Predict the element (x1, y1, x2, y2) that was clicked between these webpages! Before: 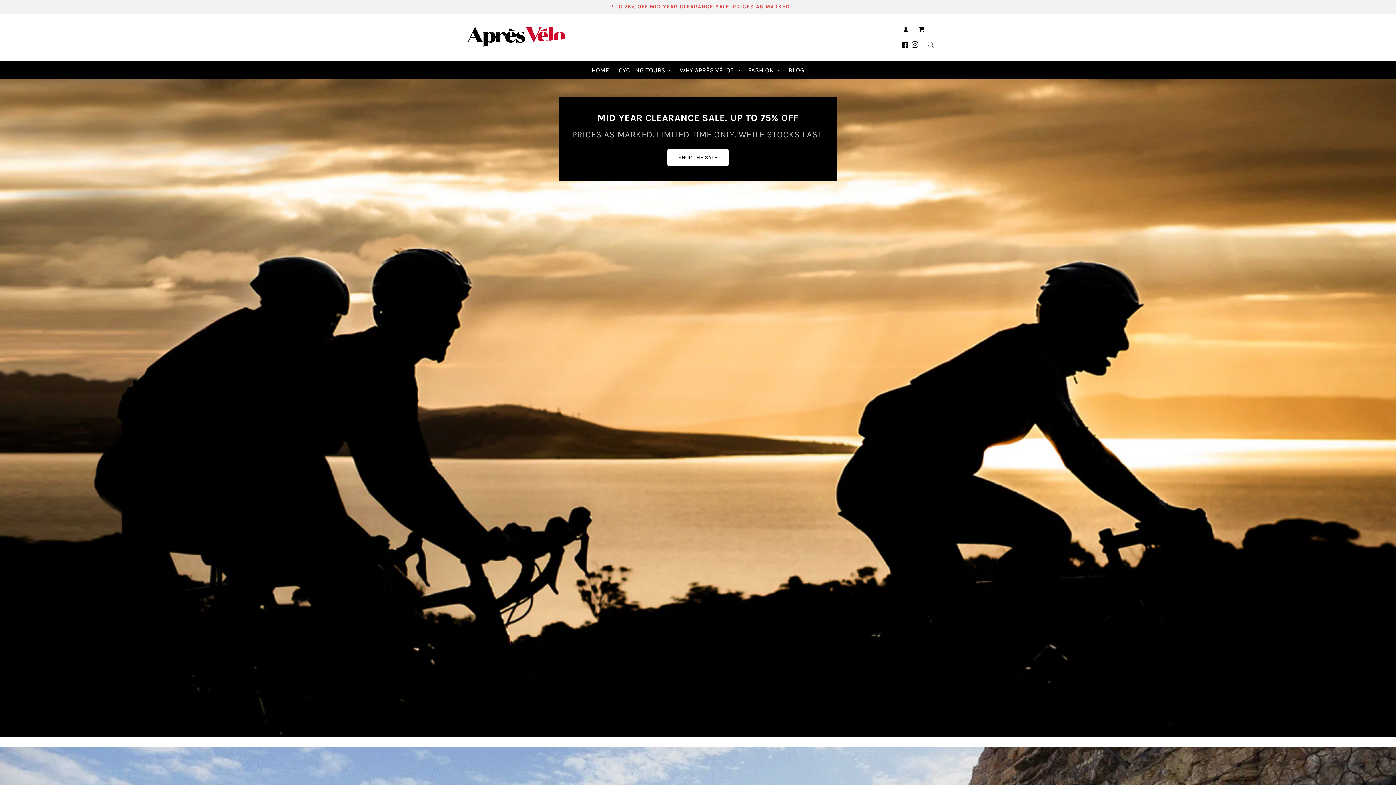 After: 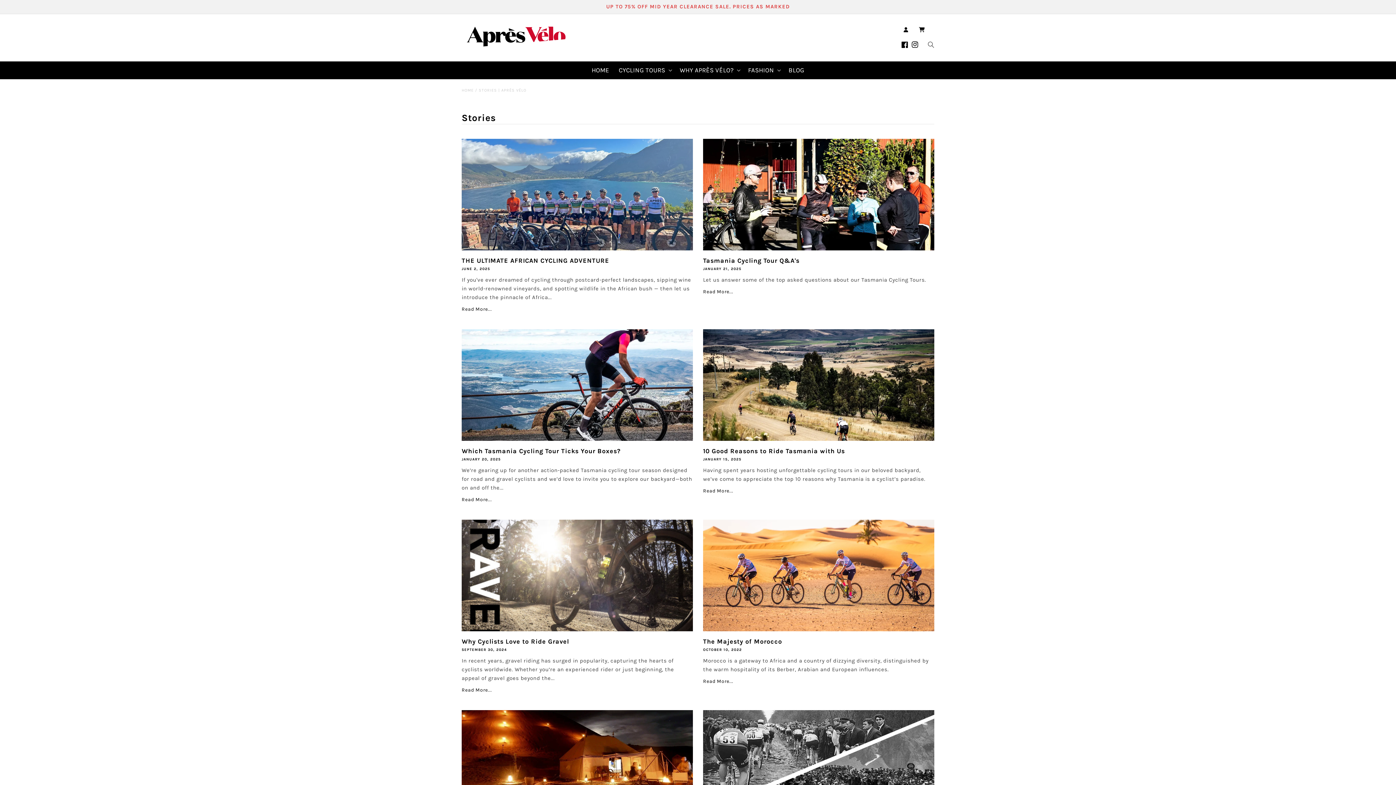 Action: bbox: (784, 61, 809, 79) label: BLOG